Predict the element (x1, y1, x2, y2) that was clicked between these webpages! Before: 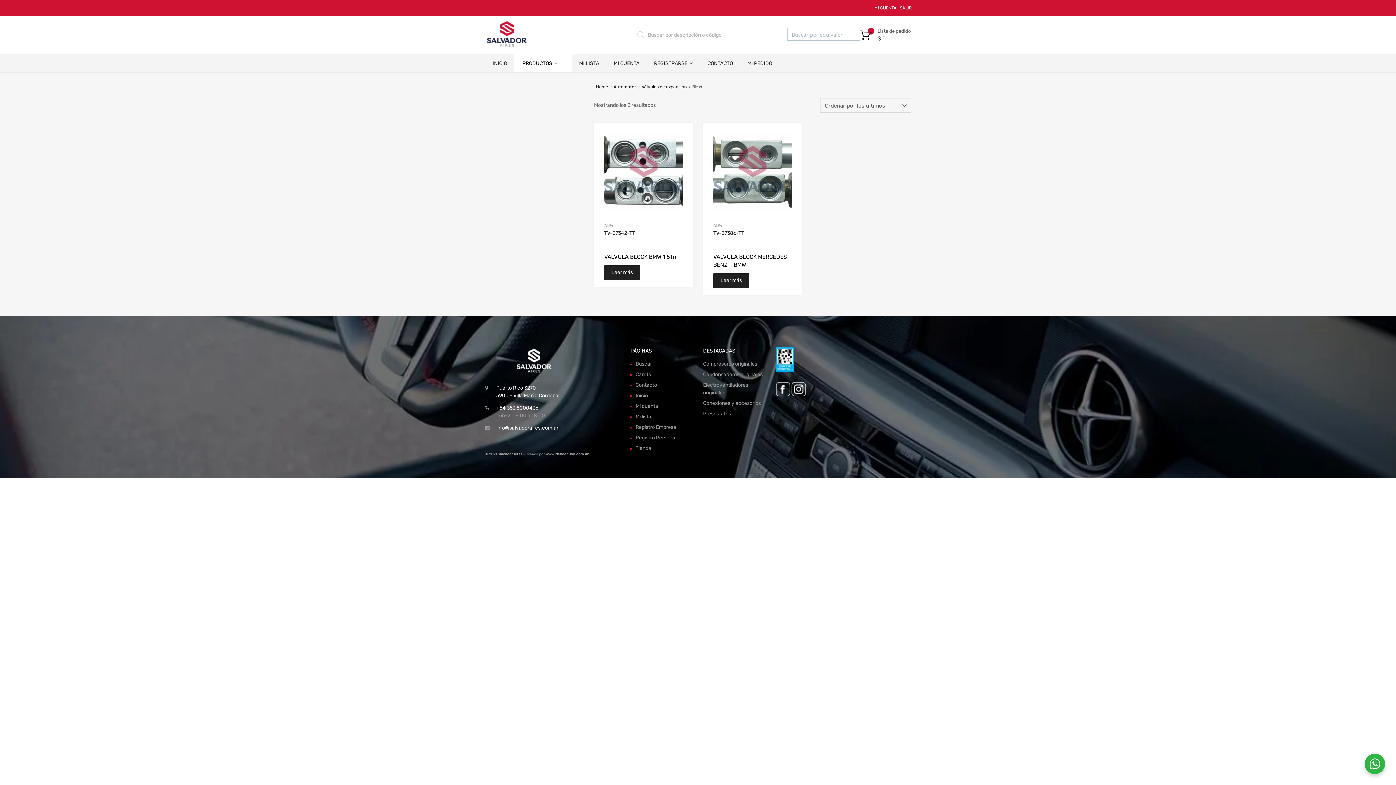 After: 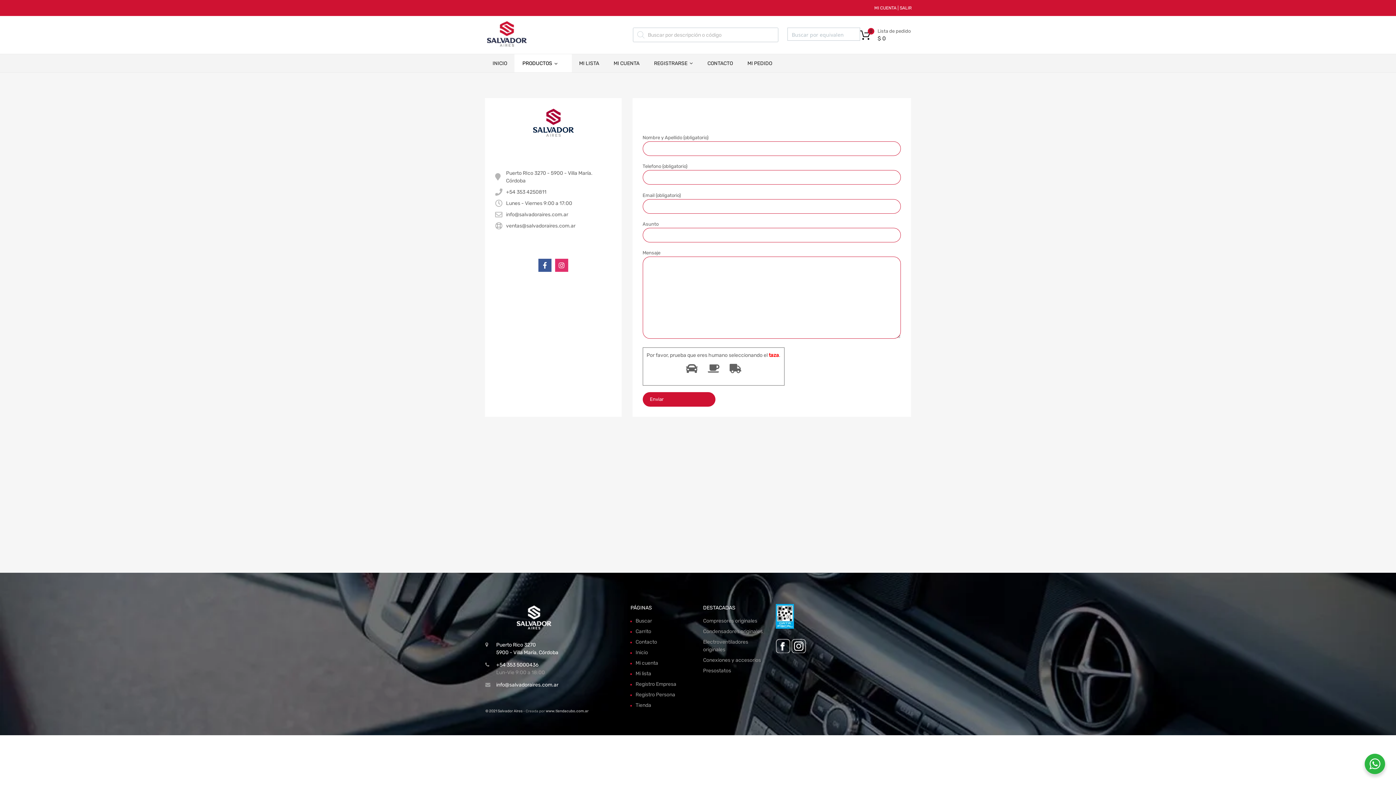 Action: bbox: (635, 382, 657, 388) label: Contacto